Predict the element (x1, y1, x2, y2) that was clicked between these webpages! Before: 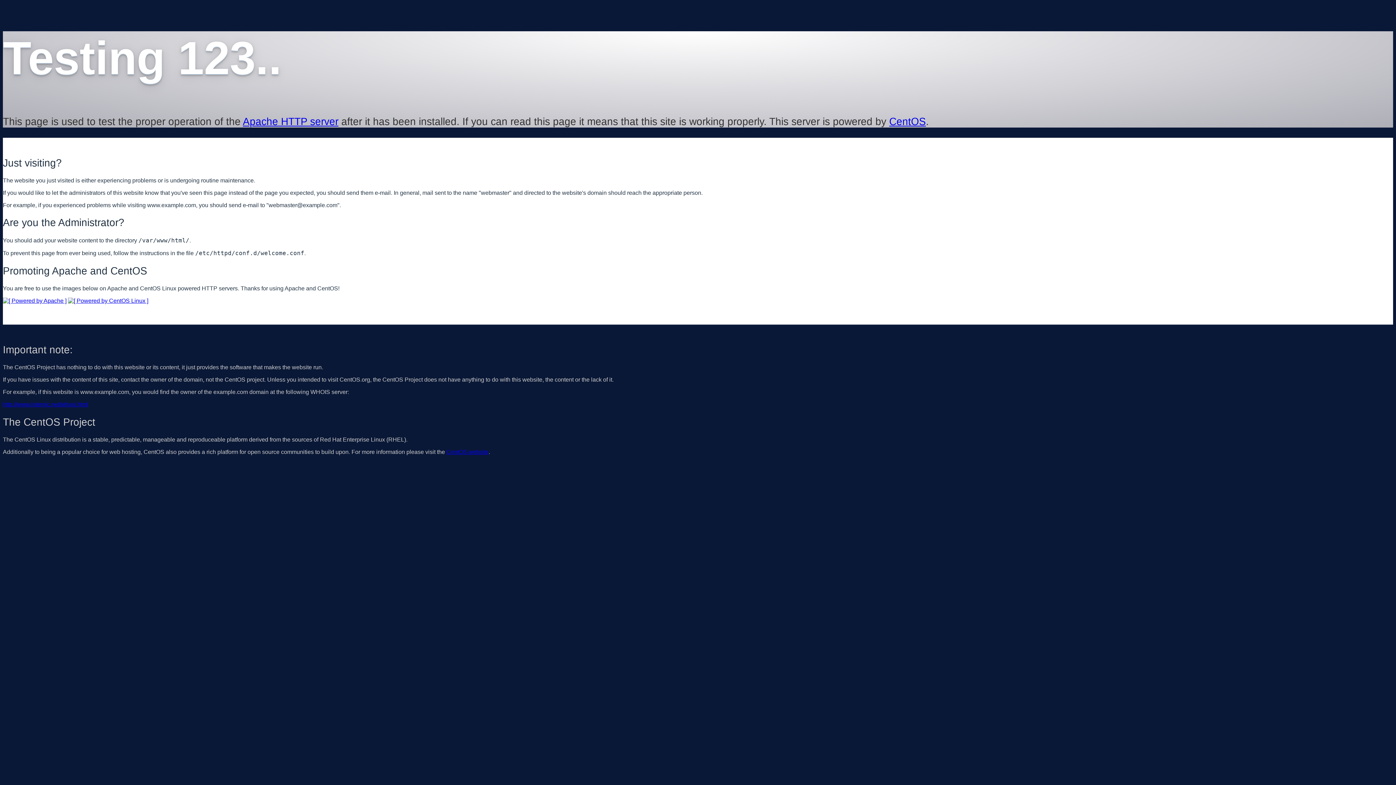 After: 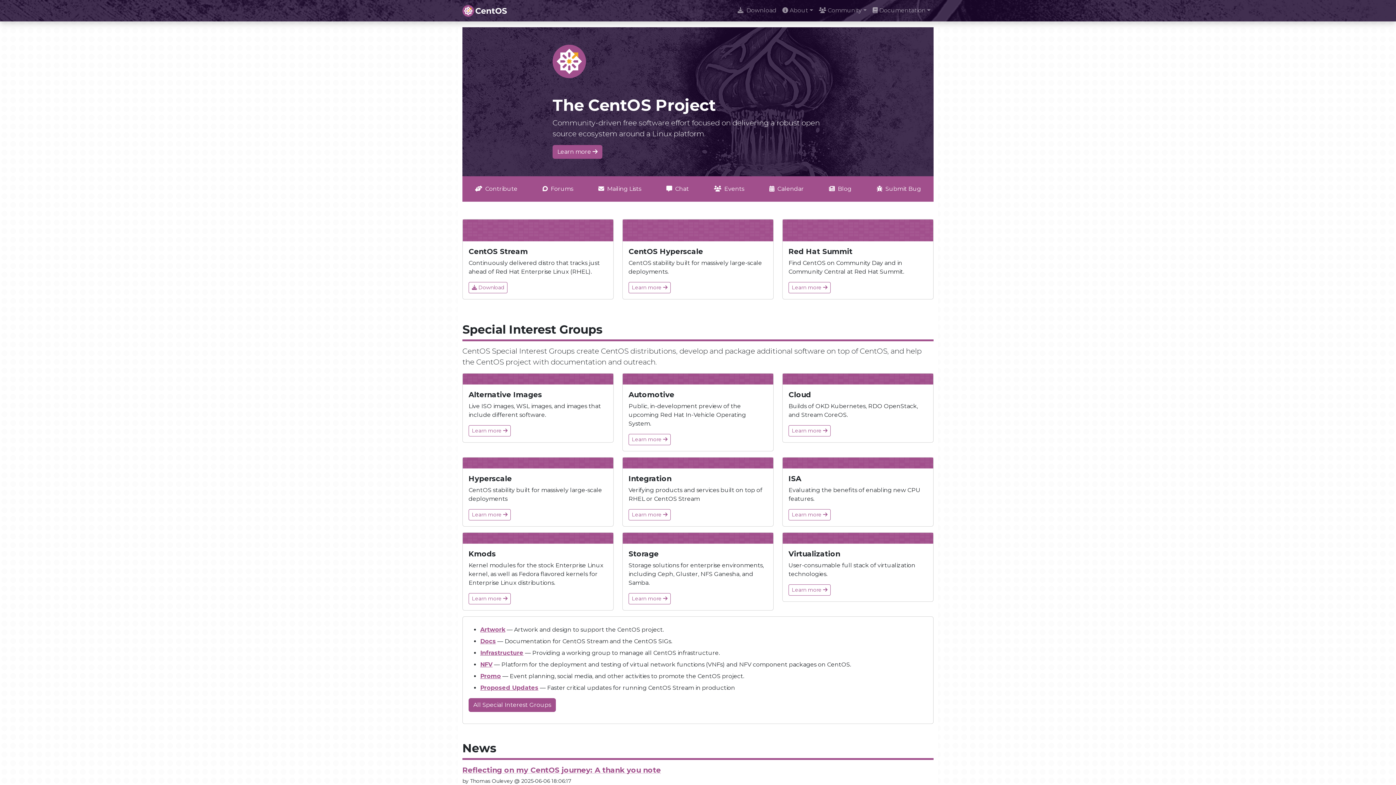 Action: bbox: (68, 297, 148, 303)